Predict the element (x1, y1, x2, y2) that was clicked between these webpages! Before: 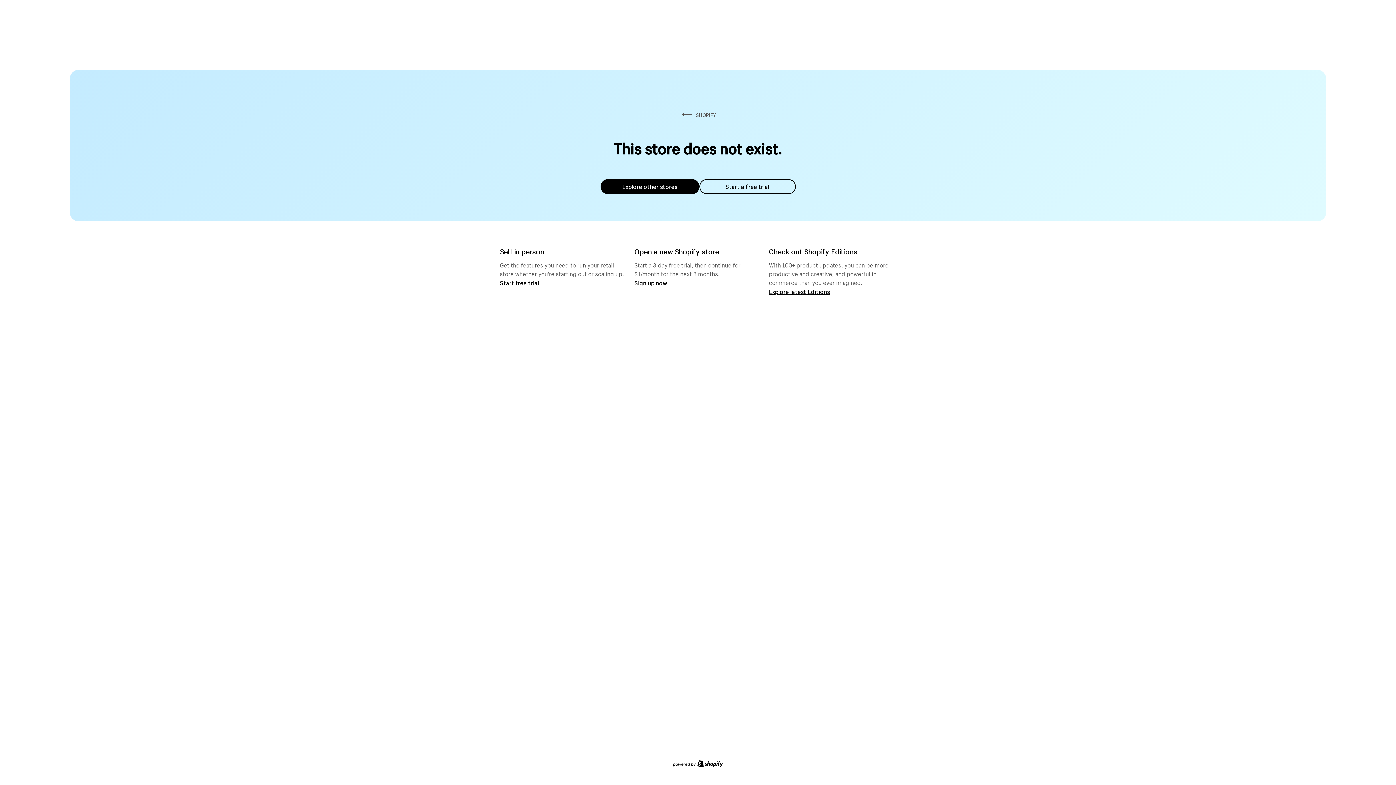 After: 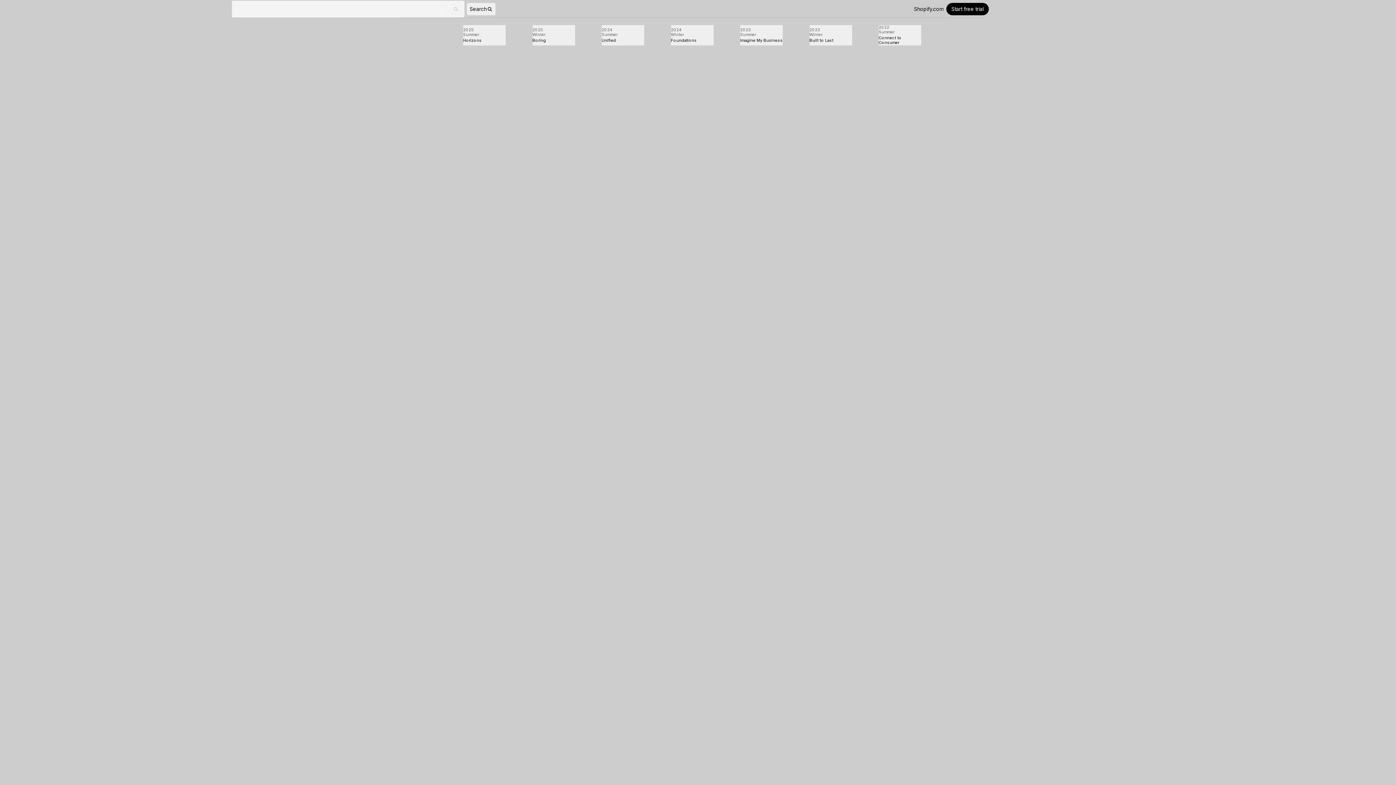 Action: label: Explore latest Editions bbox: (769, 287, 830, 295)